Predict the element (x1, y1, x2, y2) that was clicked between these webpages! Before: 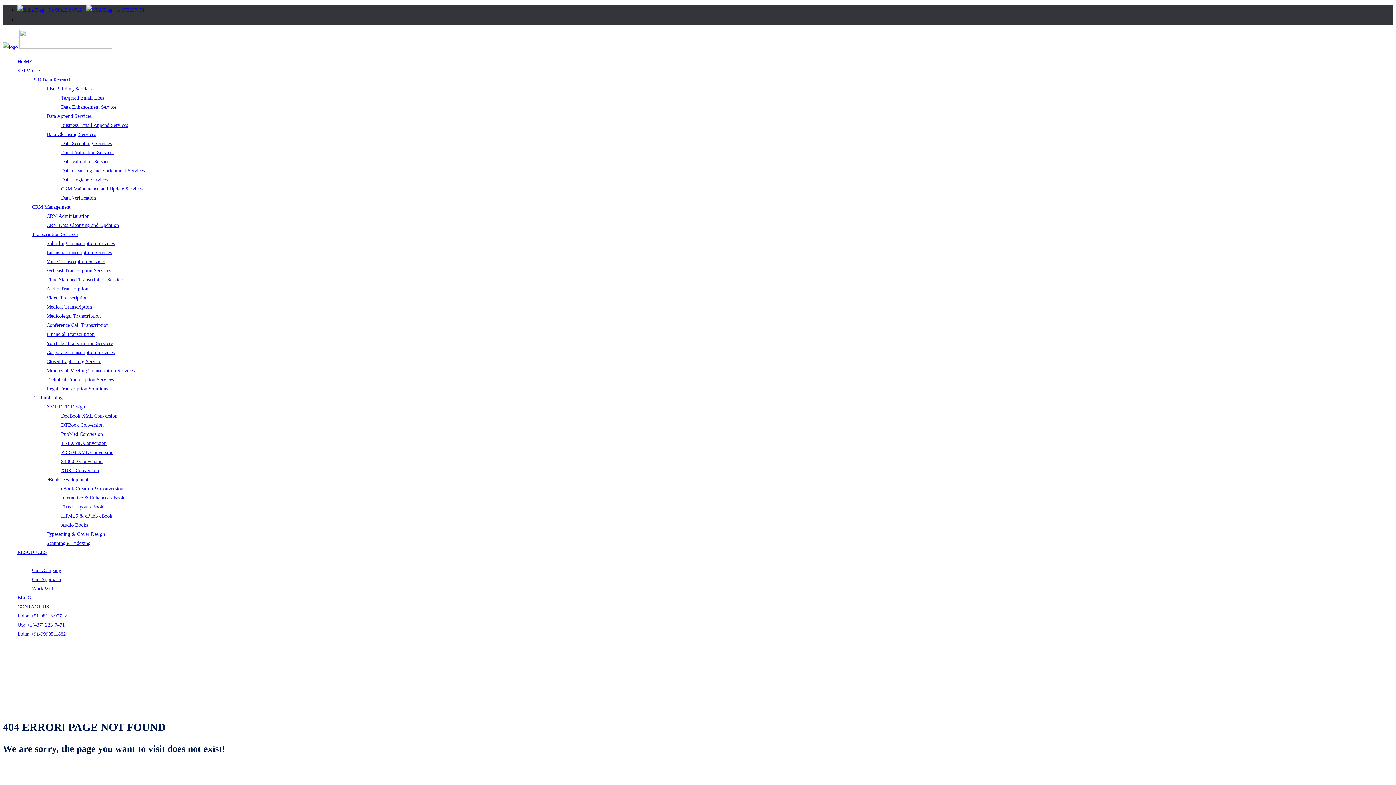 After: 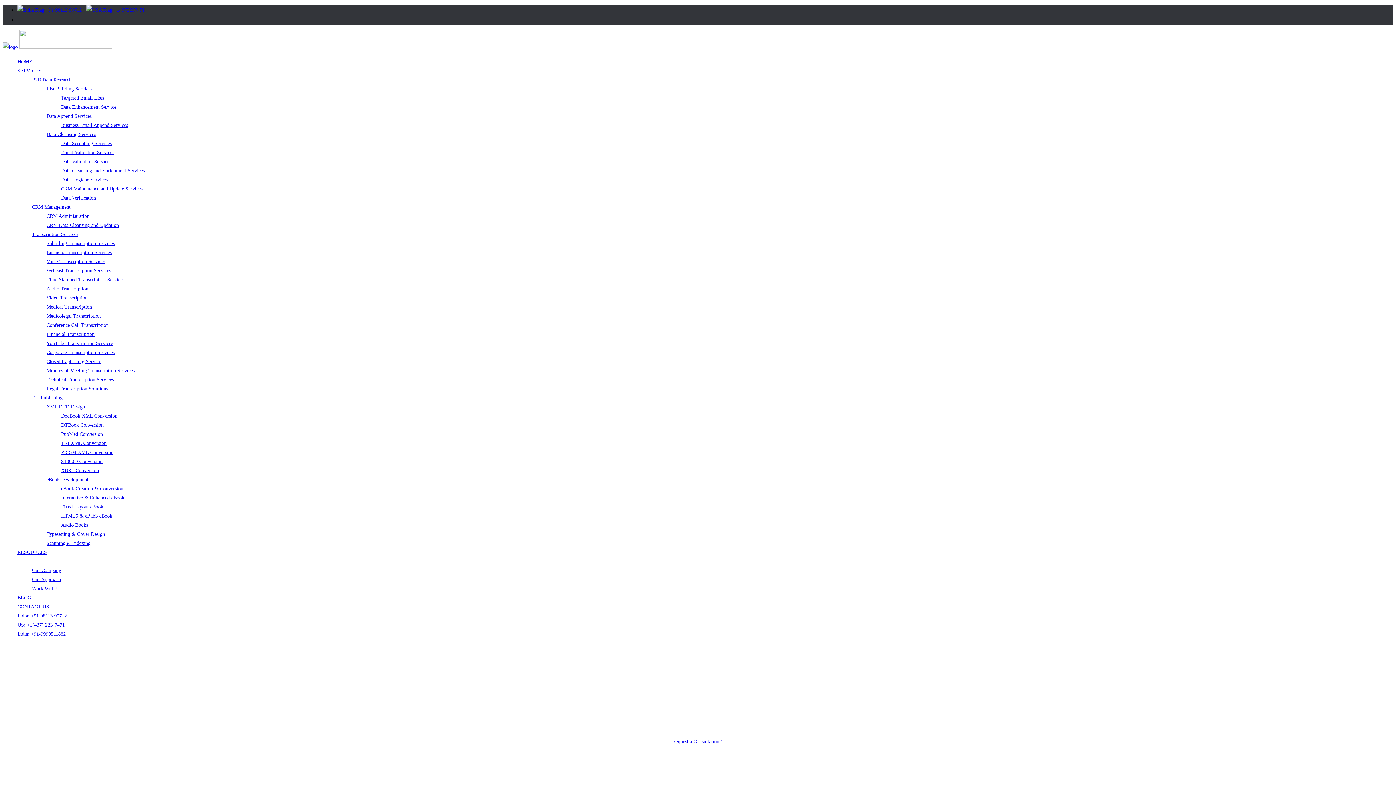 Action: label: CRM Maintenance and Update Services bbox: (61, 186, 142, 191)